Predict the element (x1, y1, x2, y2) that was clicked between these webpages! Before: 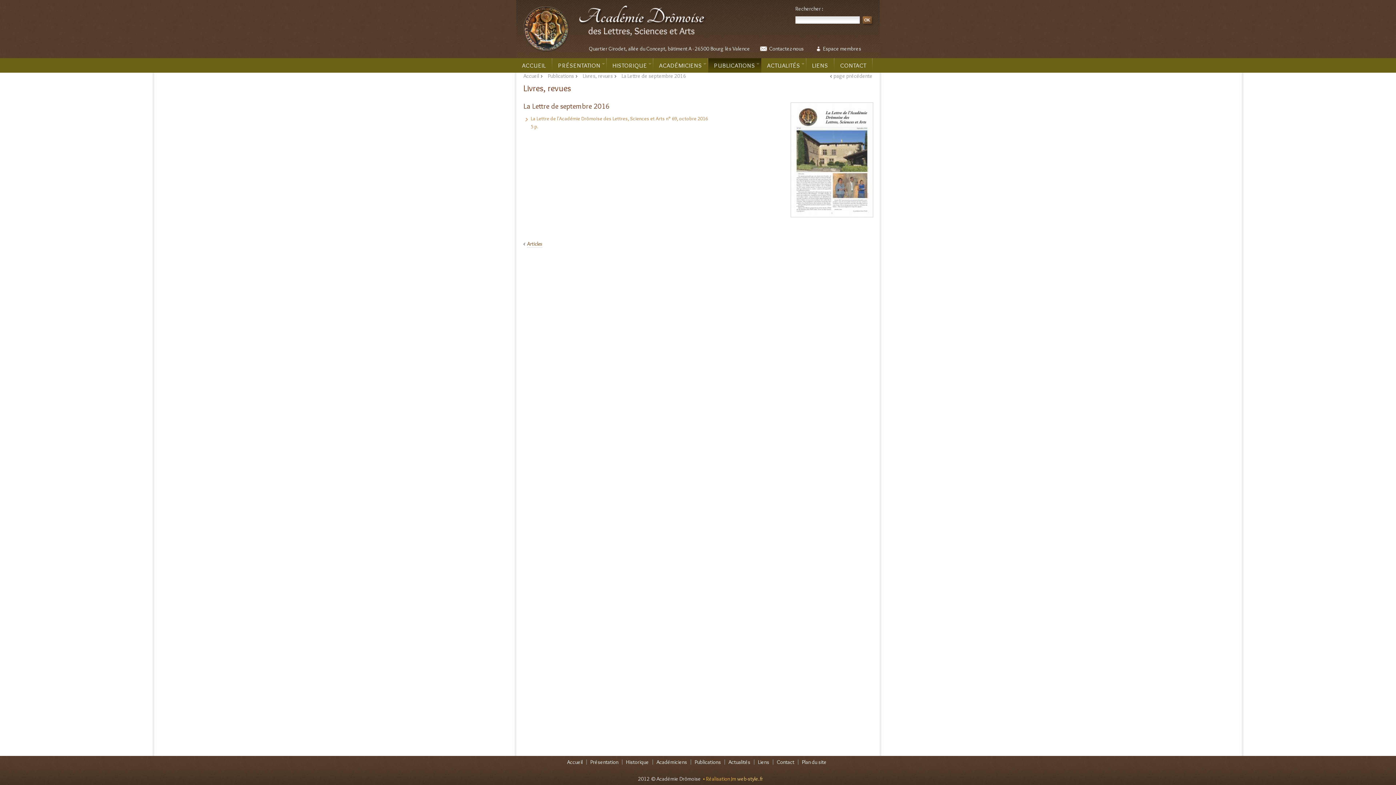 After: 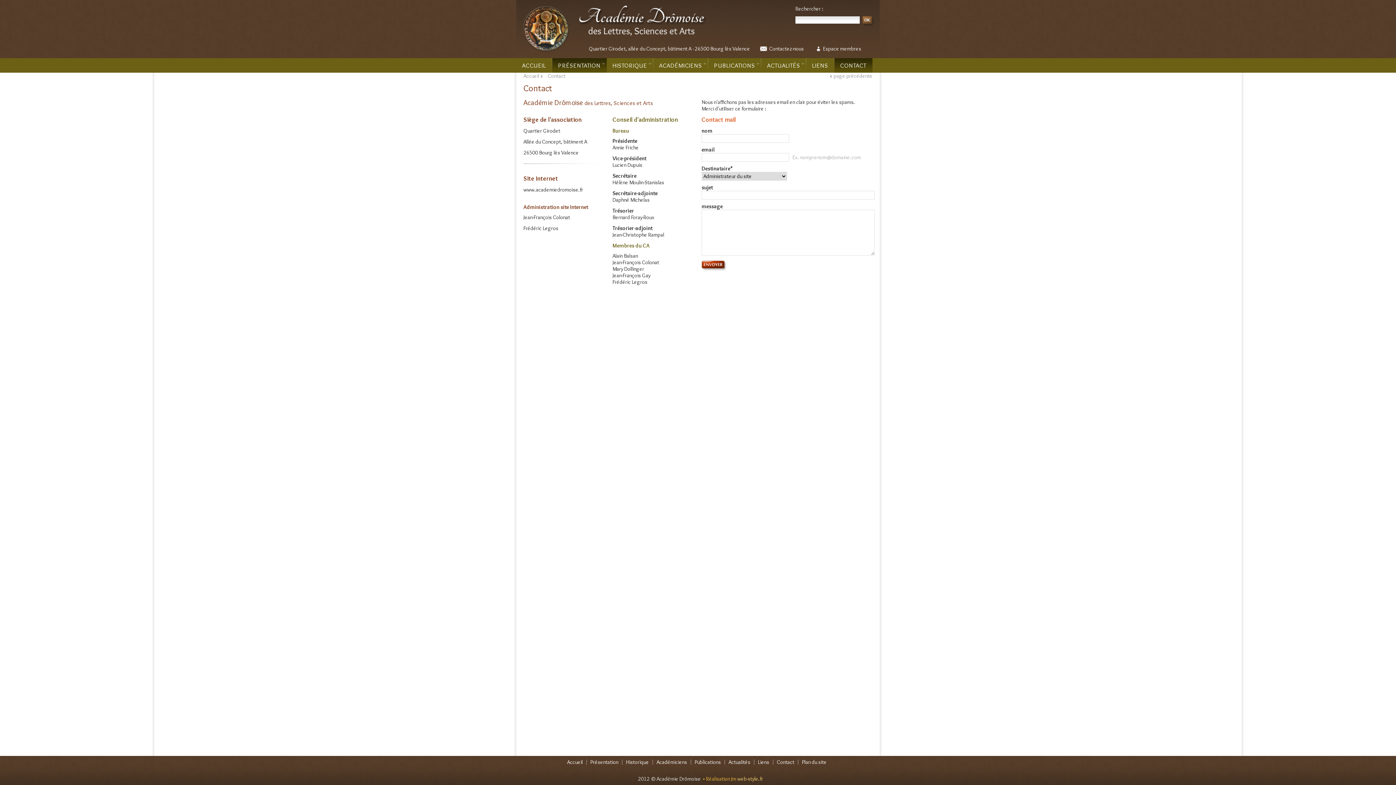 Action: bbox: (760, 45, 804, 52) label: Contactez-nous